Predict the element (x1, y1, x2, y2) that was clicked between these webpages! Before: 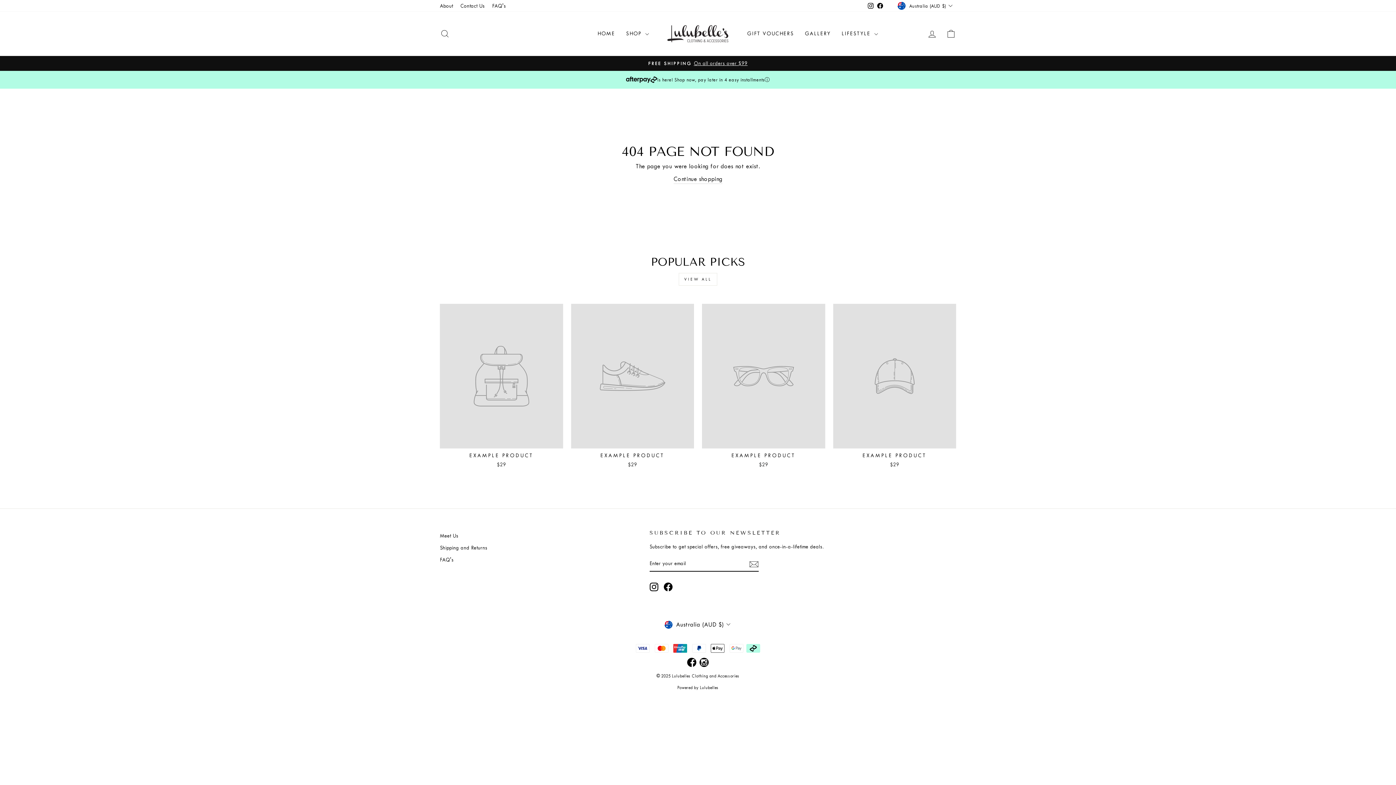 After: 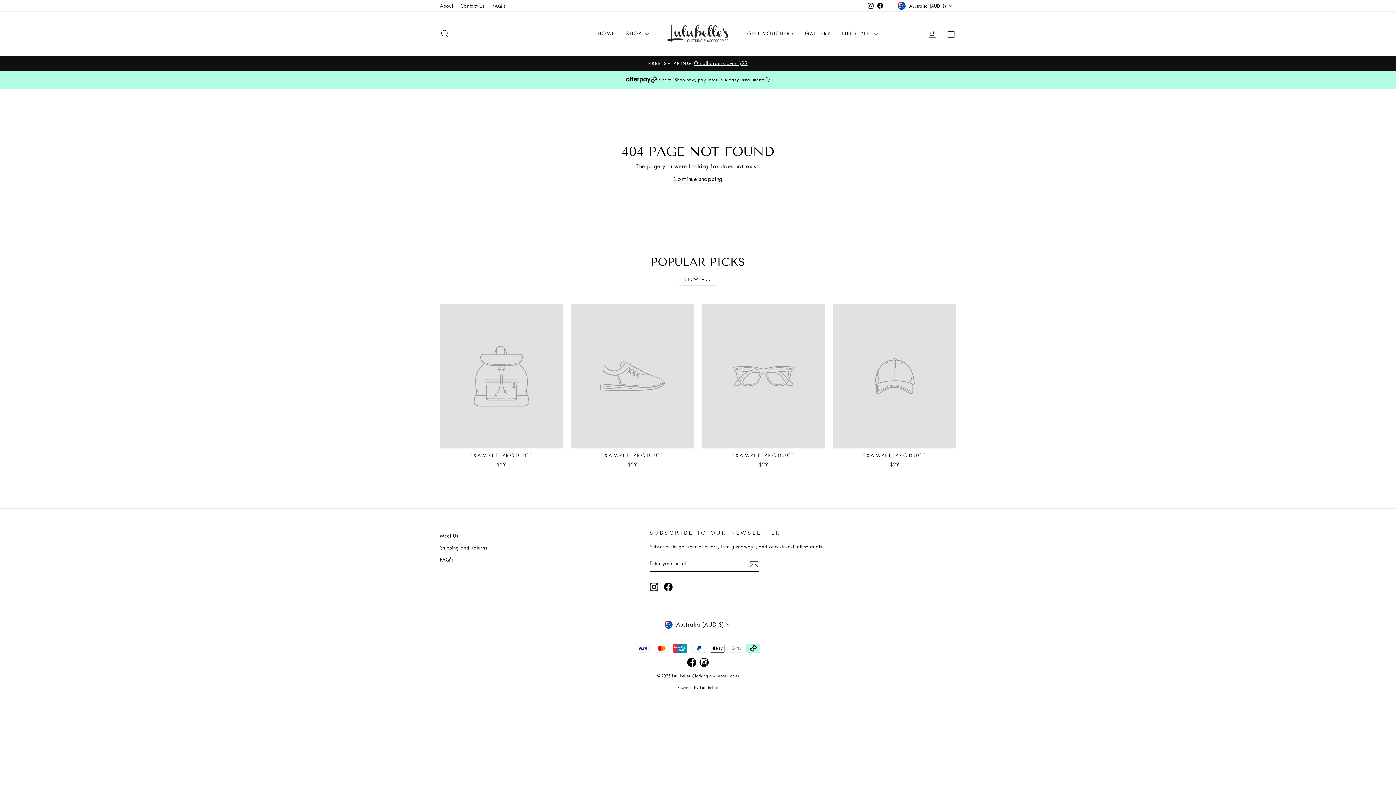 Action: bbox: (699, 655, 709, 670)